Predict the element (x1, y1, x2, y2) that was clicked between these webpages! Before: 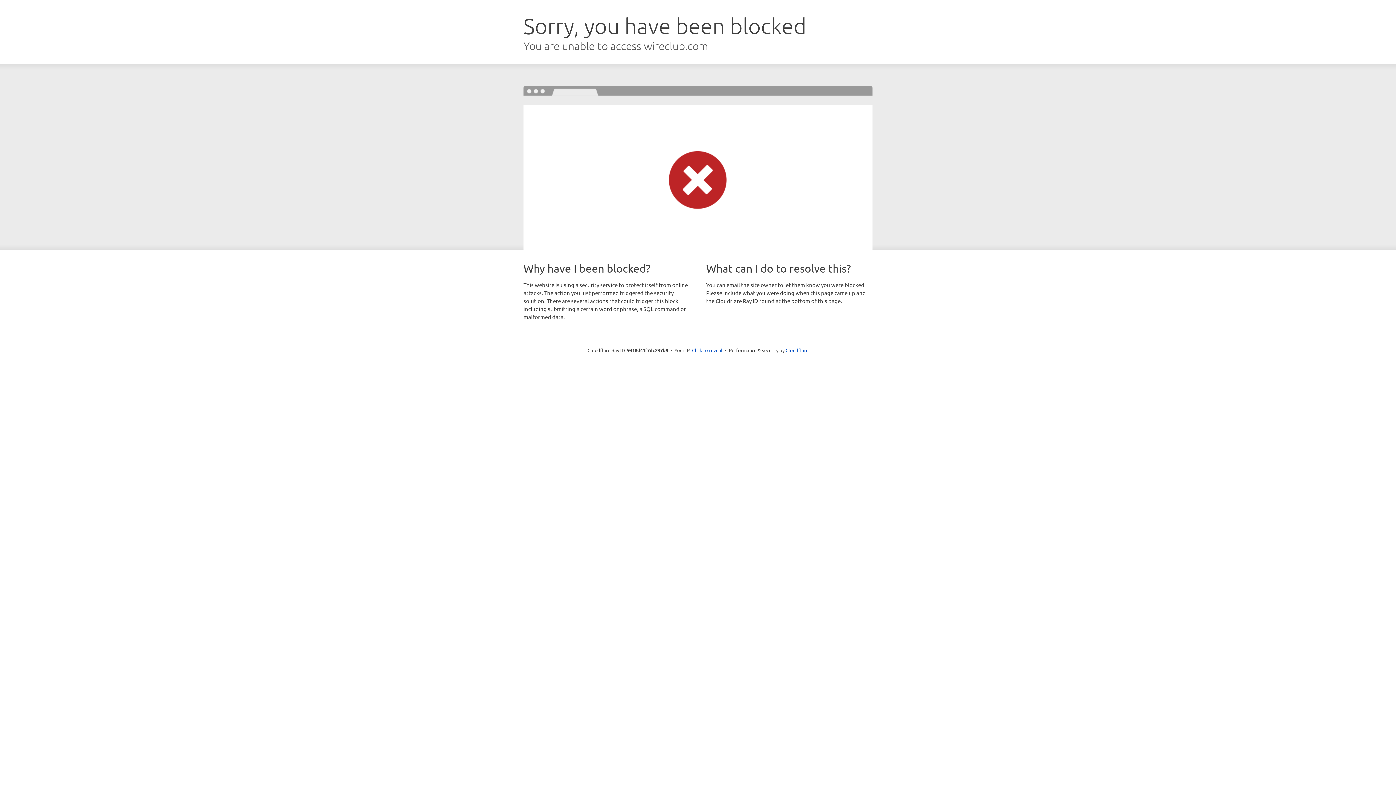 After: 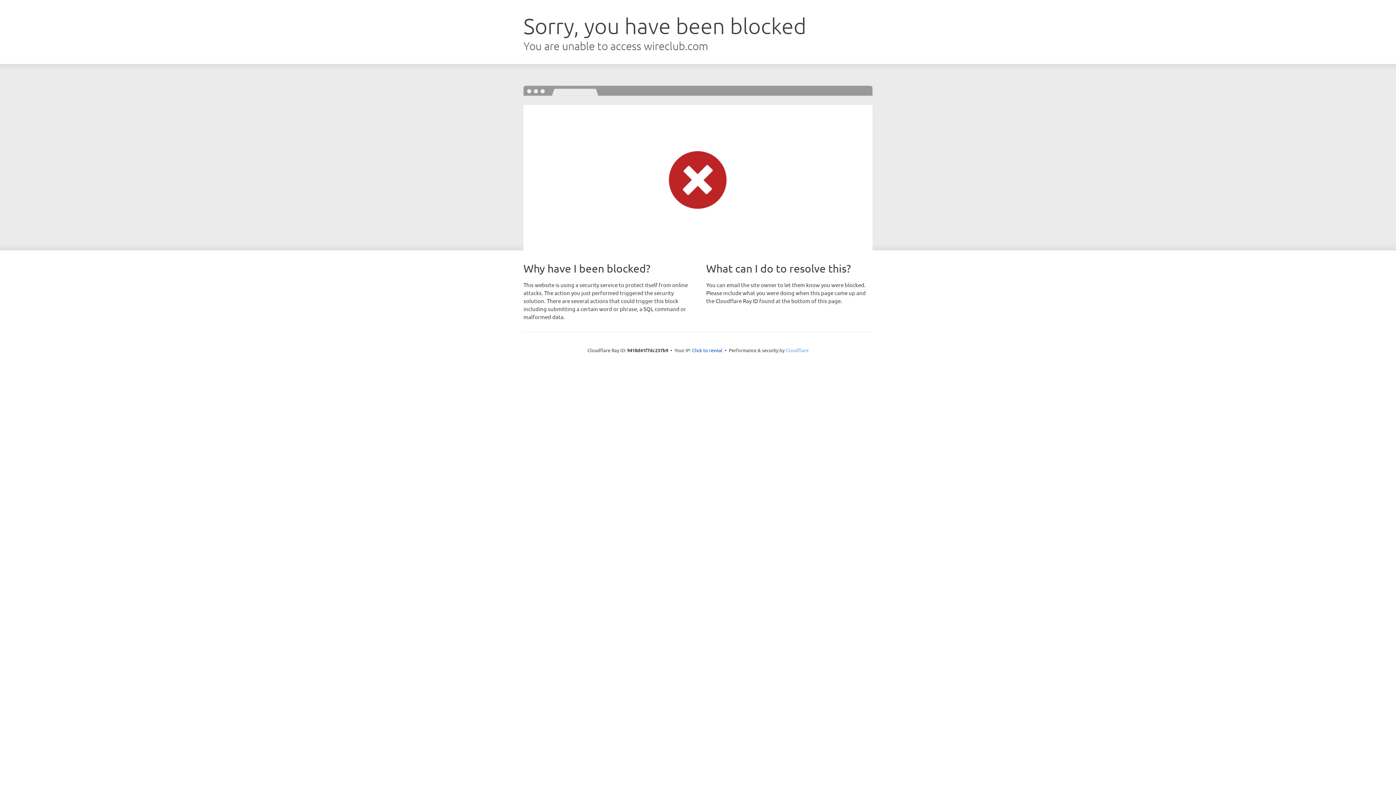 Action: label: Cloudflare bbox: (785, 347, 808, 353)